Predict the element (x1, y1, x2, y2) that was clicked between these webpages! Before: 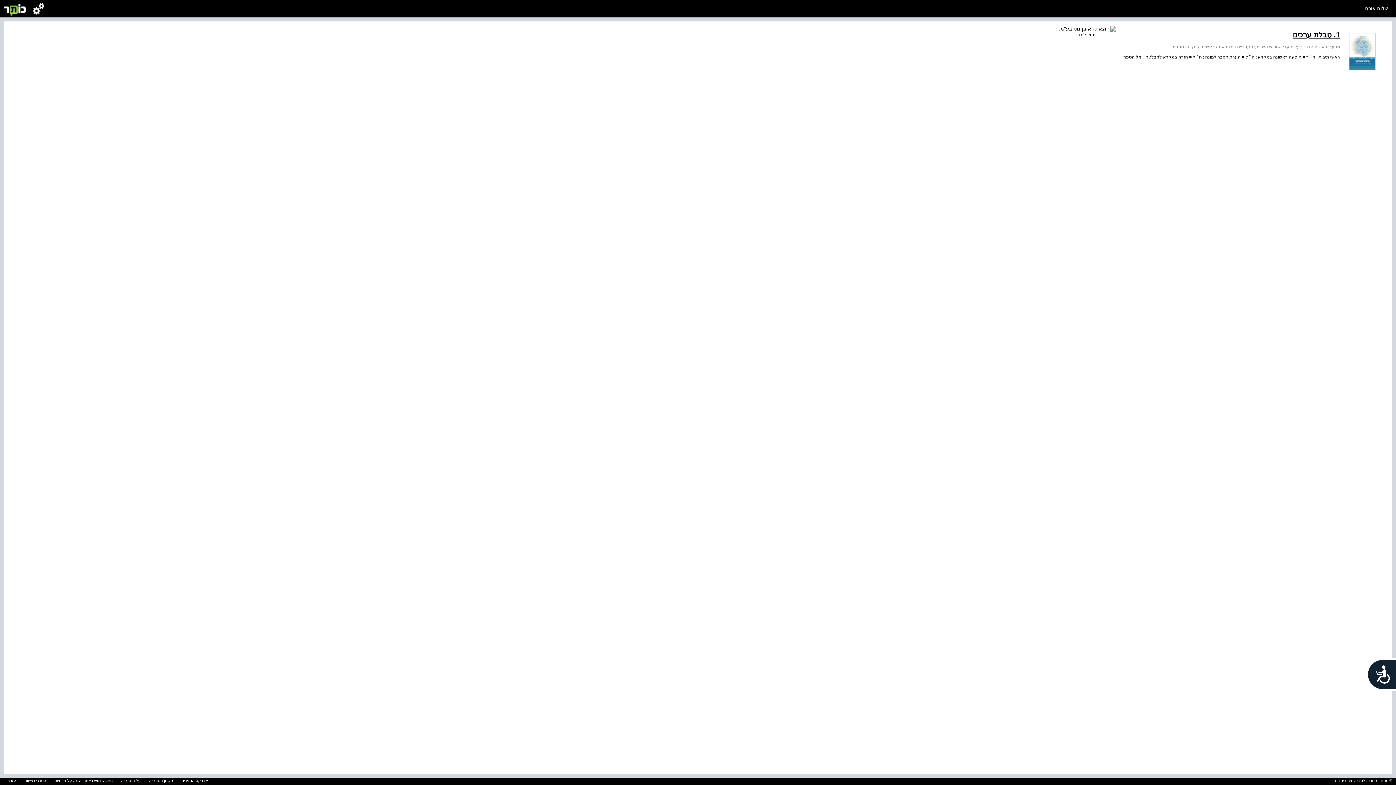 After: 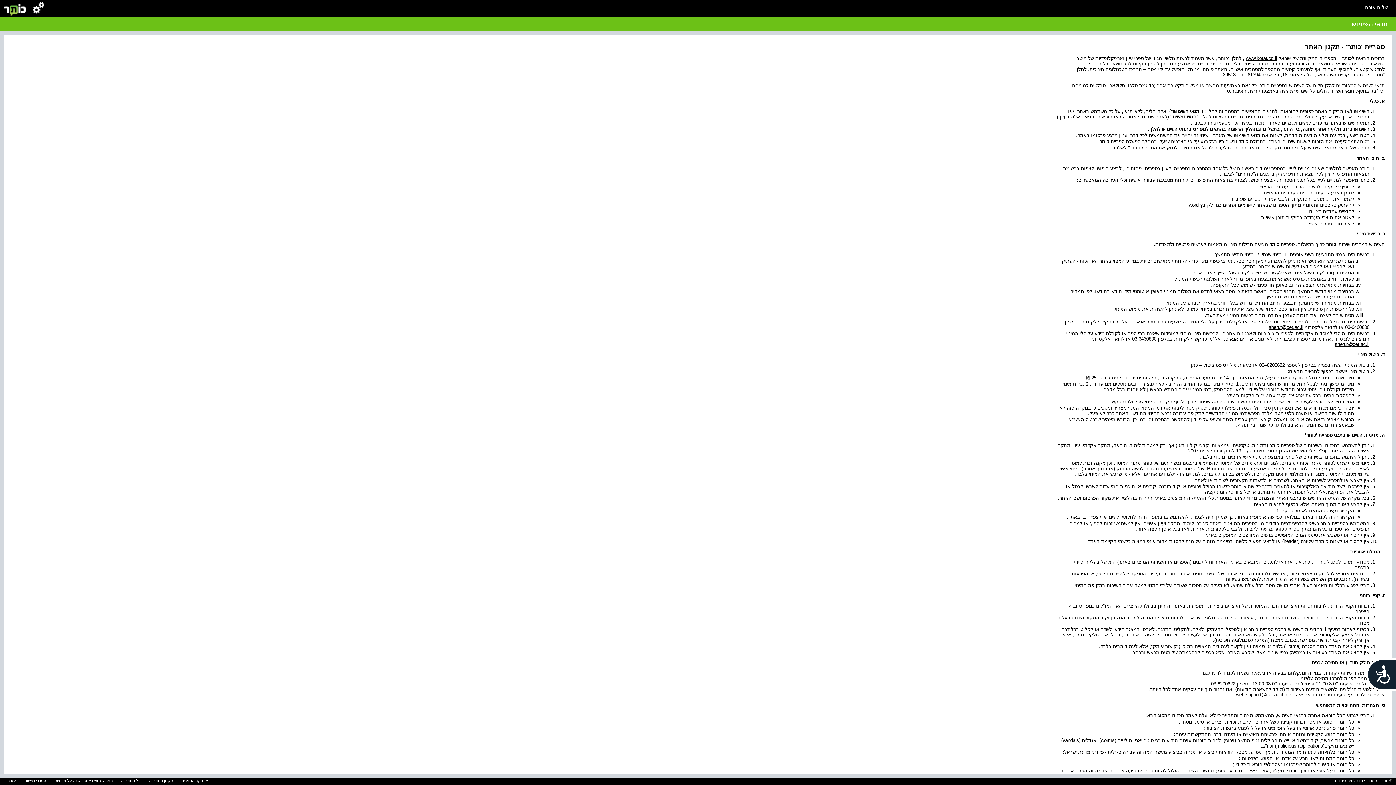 Action: bbox: (145, 778, 176, 783) label: תקנון הספרייה